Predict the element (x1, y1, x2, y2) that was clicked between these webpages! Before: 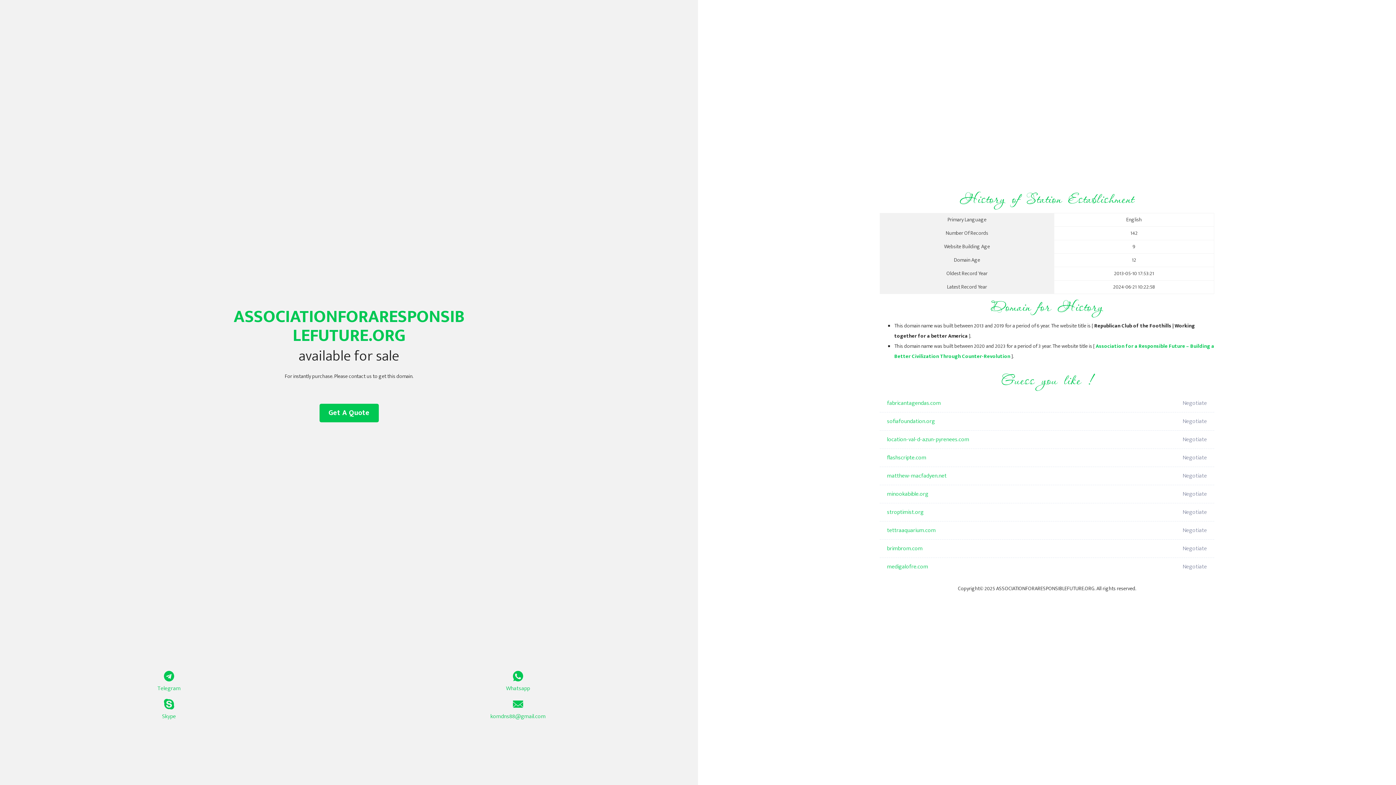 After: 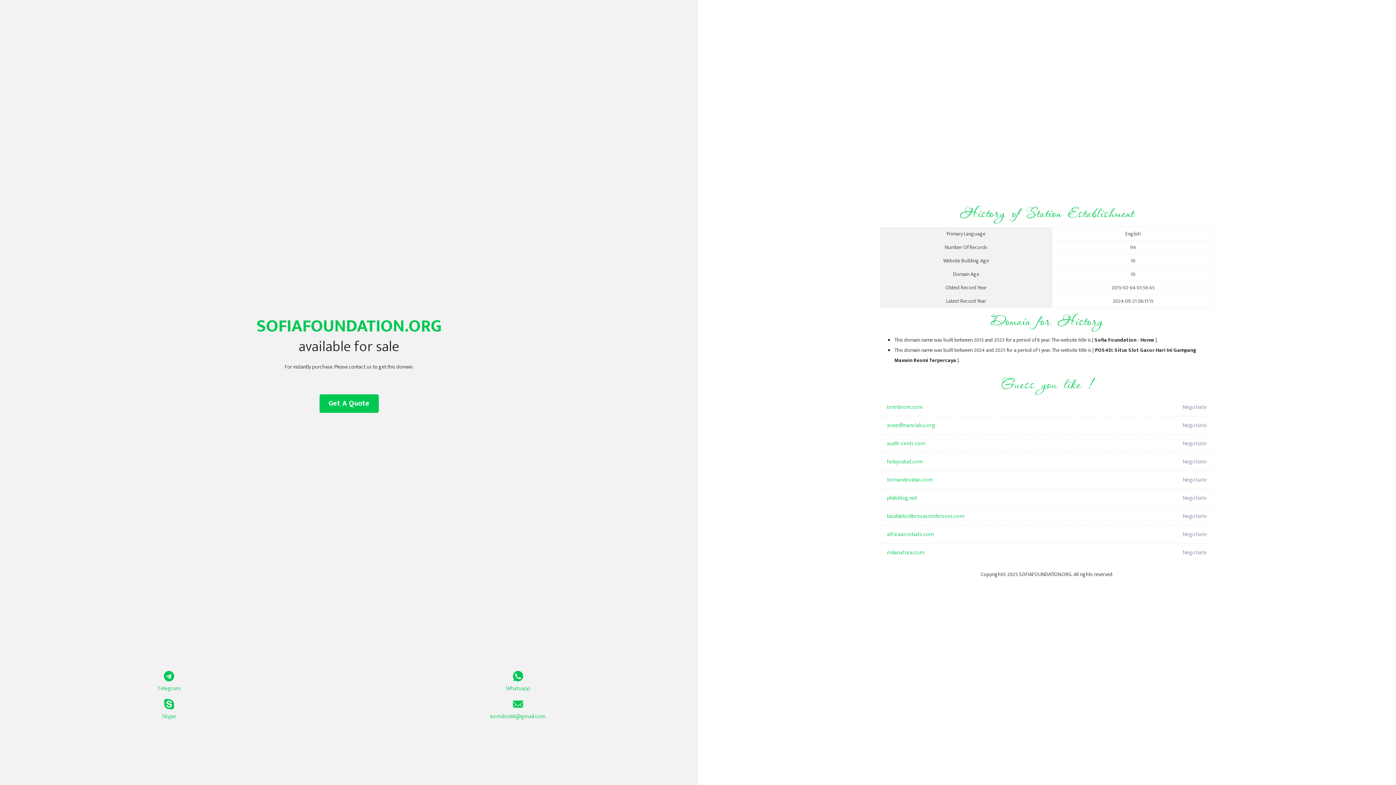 Action: label: sofiafoundation.org bbox: (887, 412, 1098, 430)